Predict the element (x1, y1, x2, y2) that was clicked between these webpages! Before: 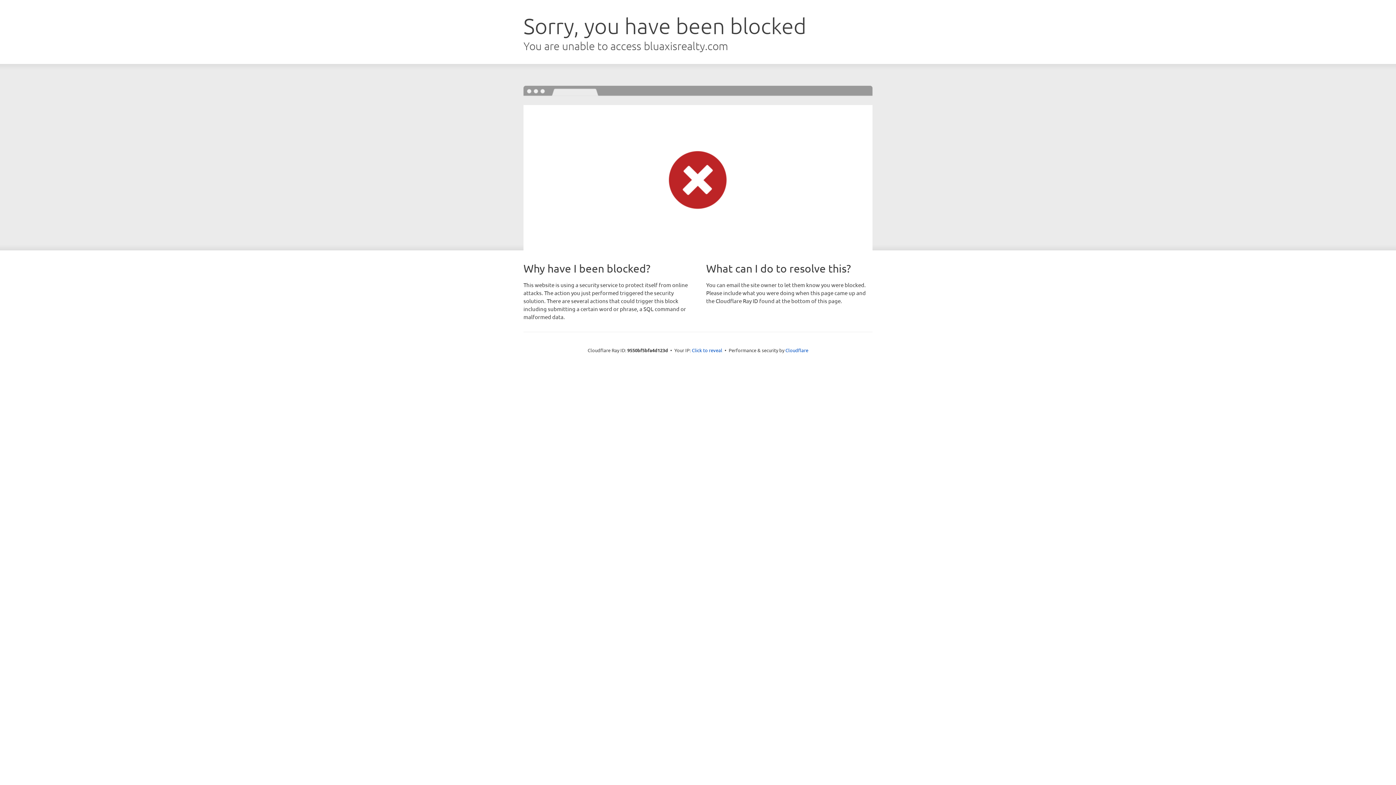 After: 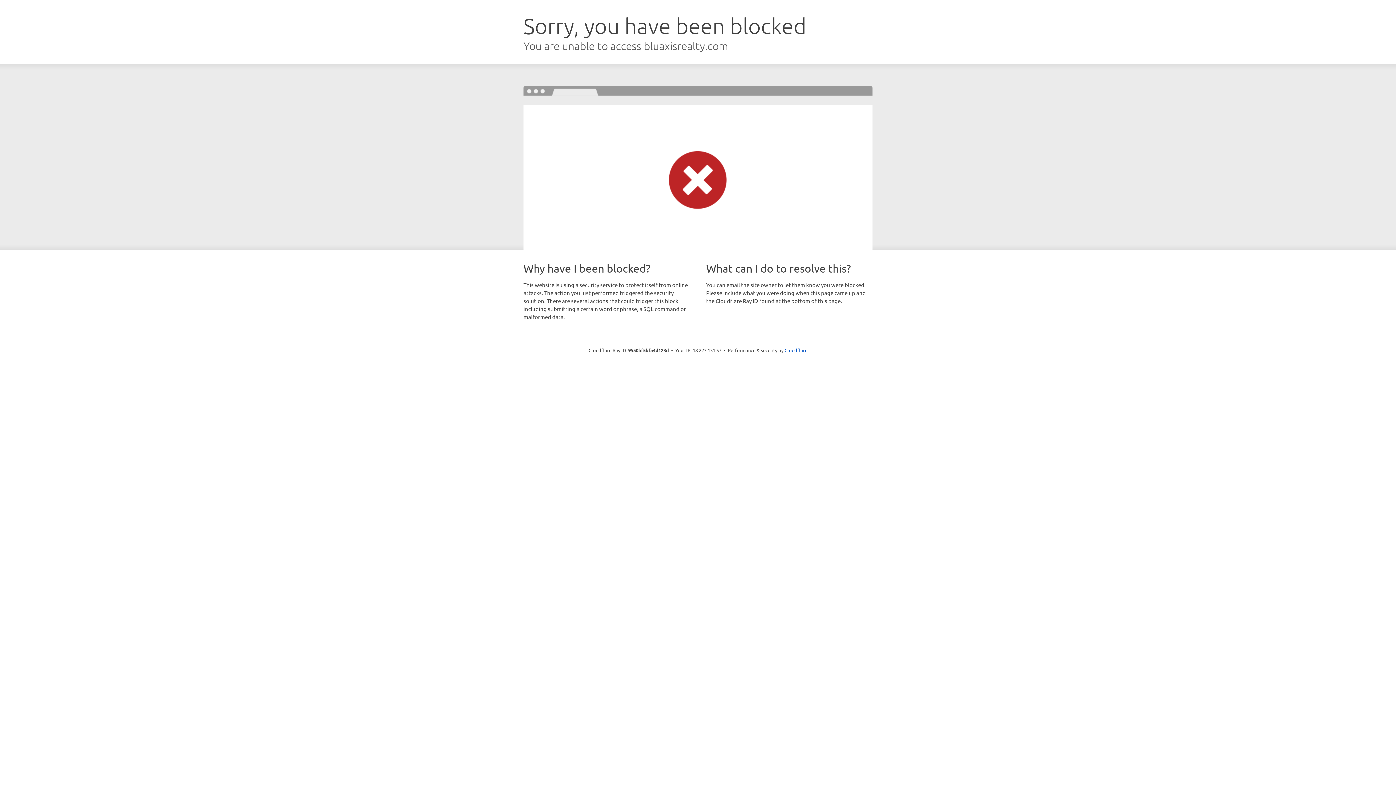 Action: label: Click to reveal bbox: (692, 346, 722, 353)